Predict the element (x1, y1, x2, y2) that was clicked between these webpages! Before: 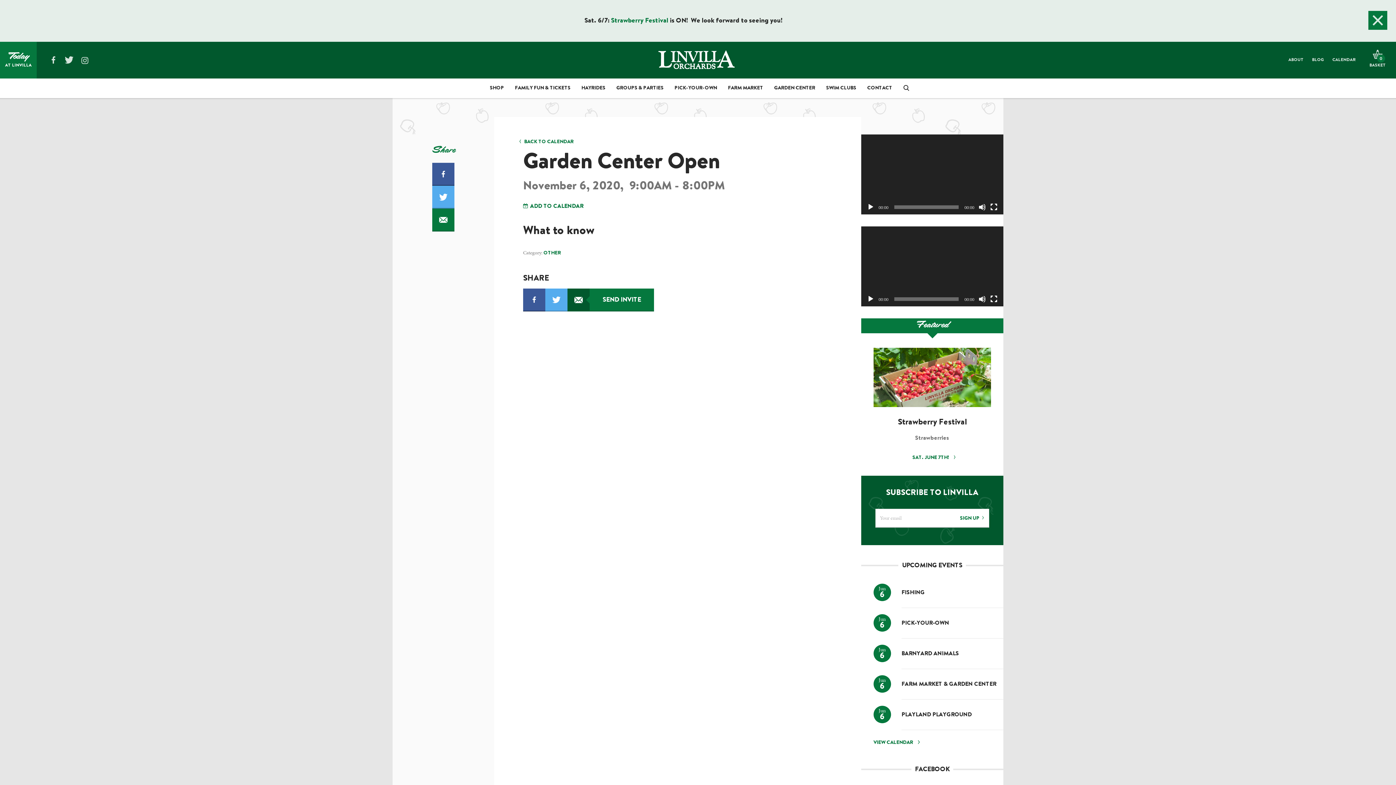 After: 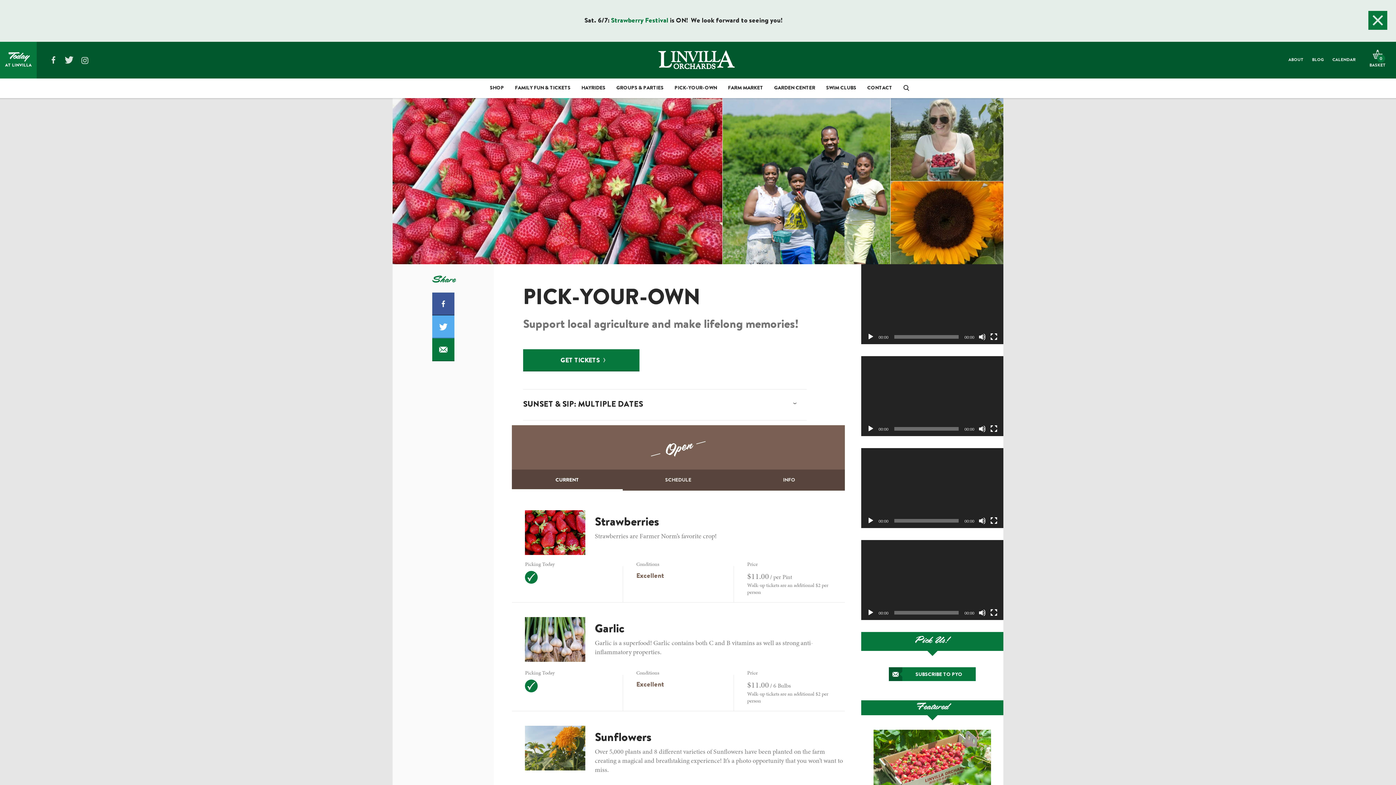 Action: bbox: (669, 78, 722, 98) label: PICK-YOUR-OWN